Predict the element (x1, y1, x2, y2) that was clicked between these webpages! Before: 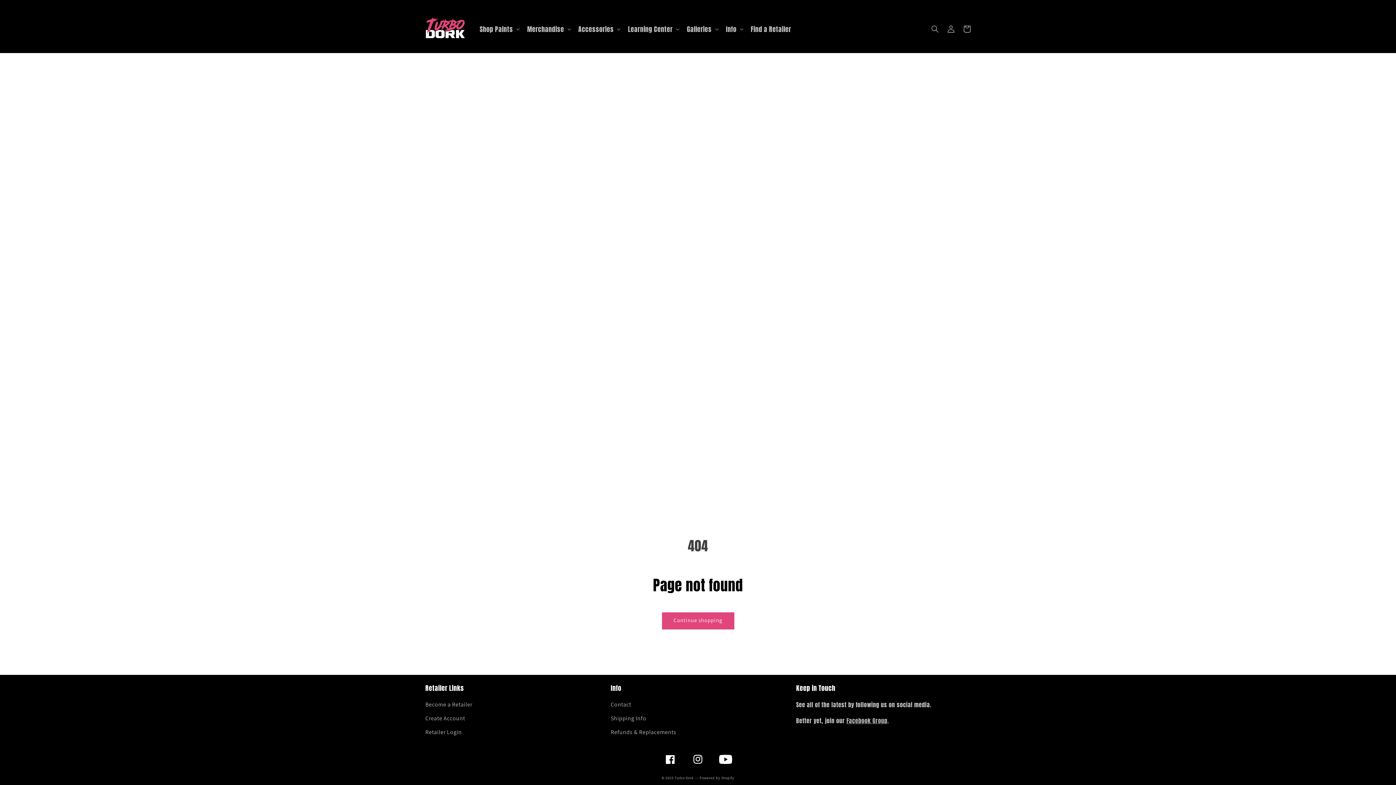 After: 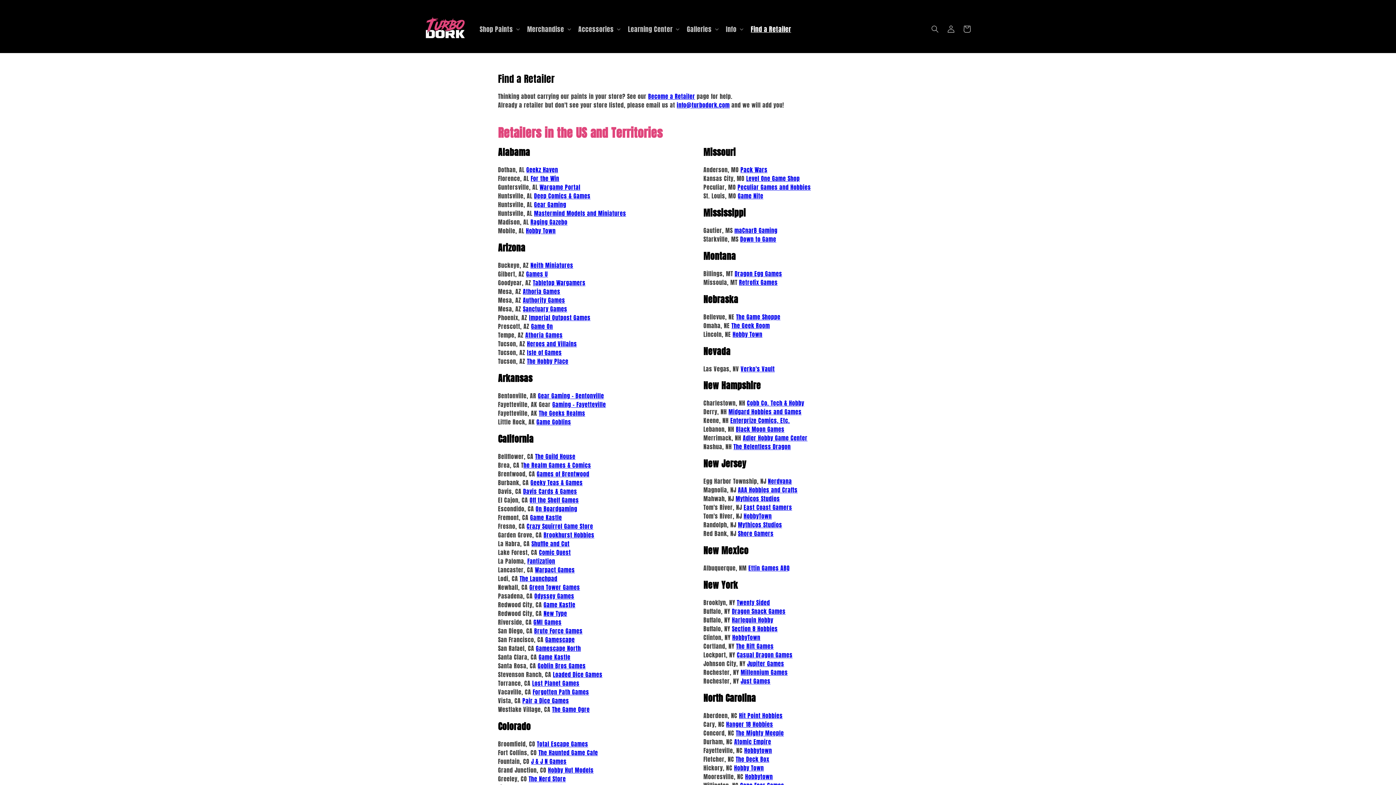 Action: label: Find a Retailer bbox: (746, 20, 795, 37)